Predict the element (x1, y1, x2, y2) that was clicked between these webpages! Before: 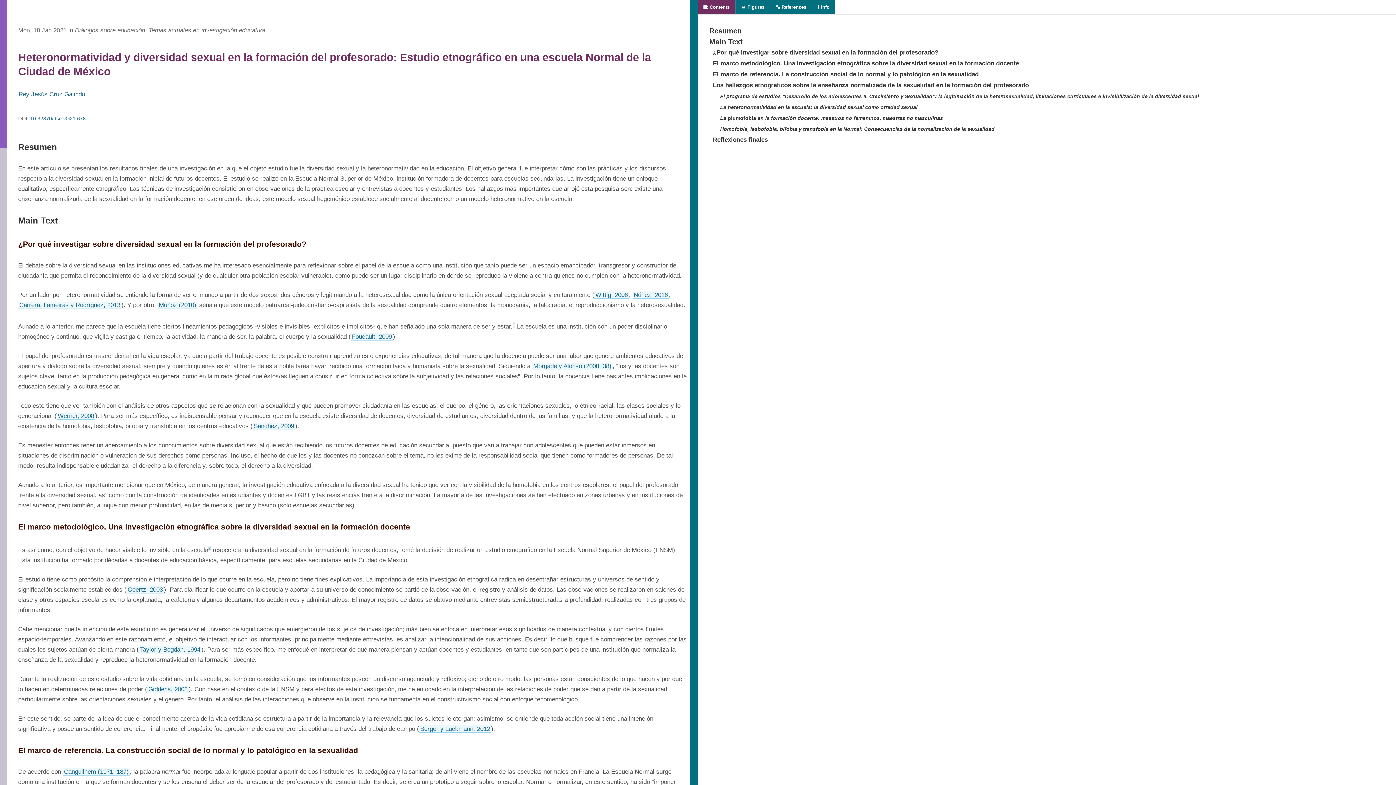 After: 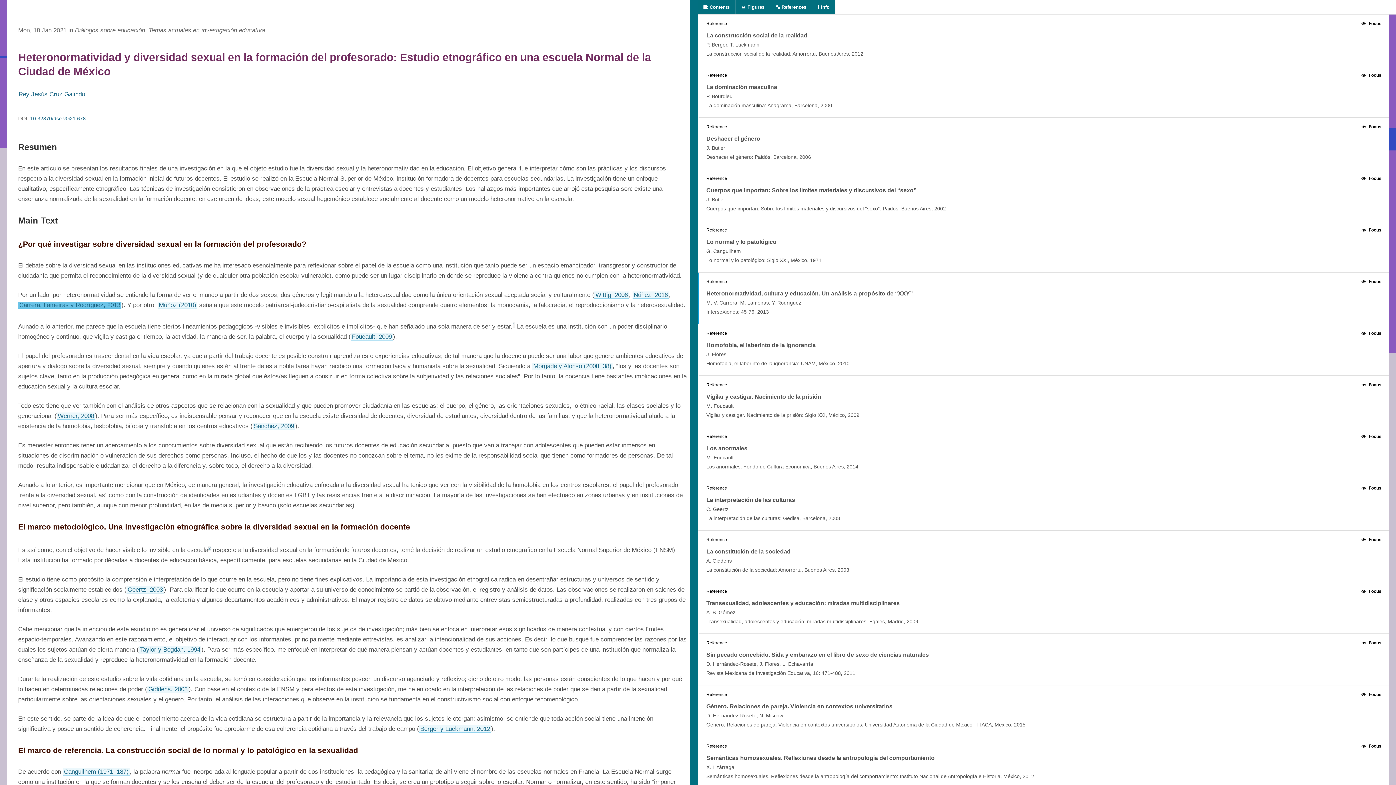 Action: bbox: (18, 301, 121, 309) label: Carrera, Lameiras y Rodríguez, 2013